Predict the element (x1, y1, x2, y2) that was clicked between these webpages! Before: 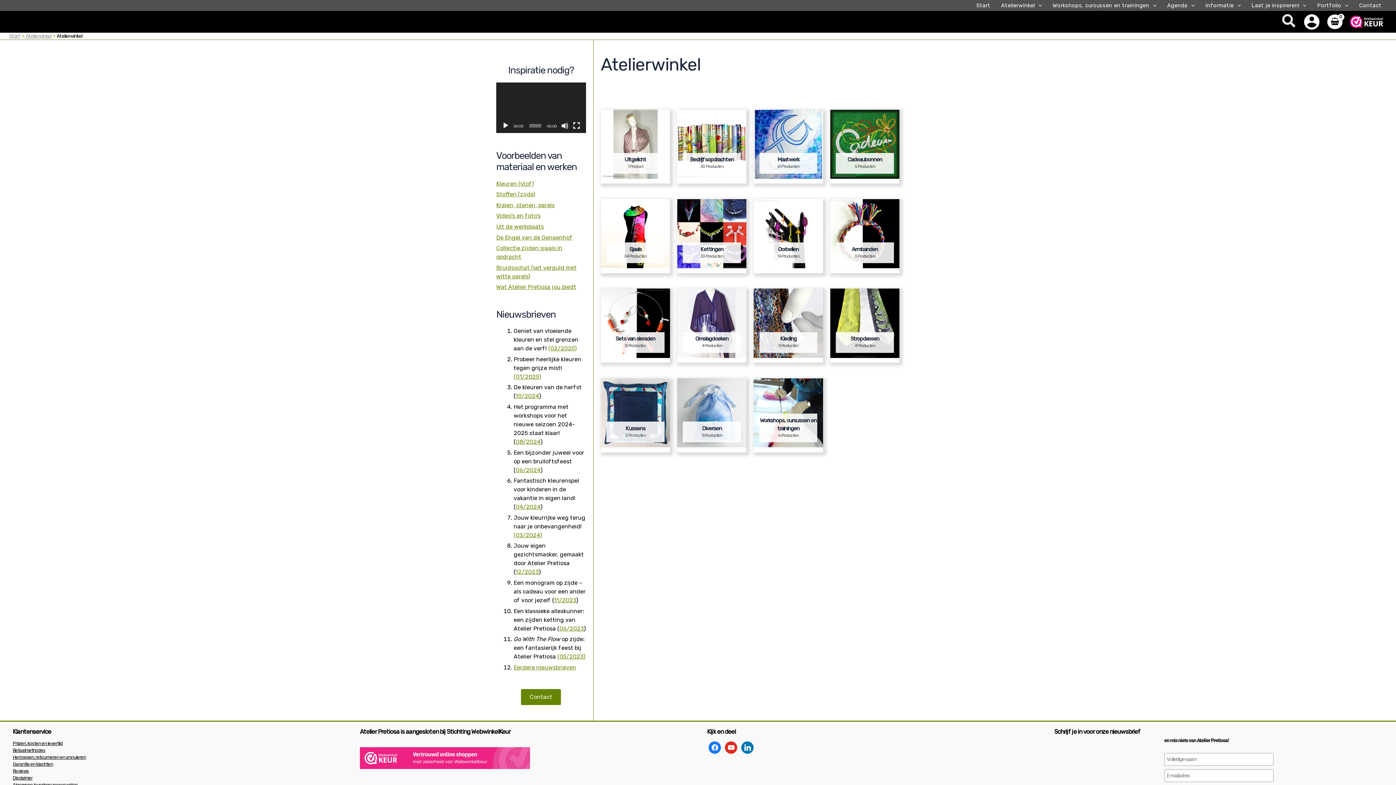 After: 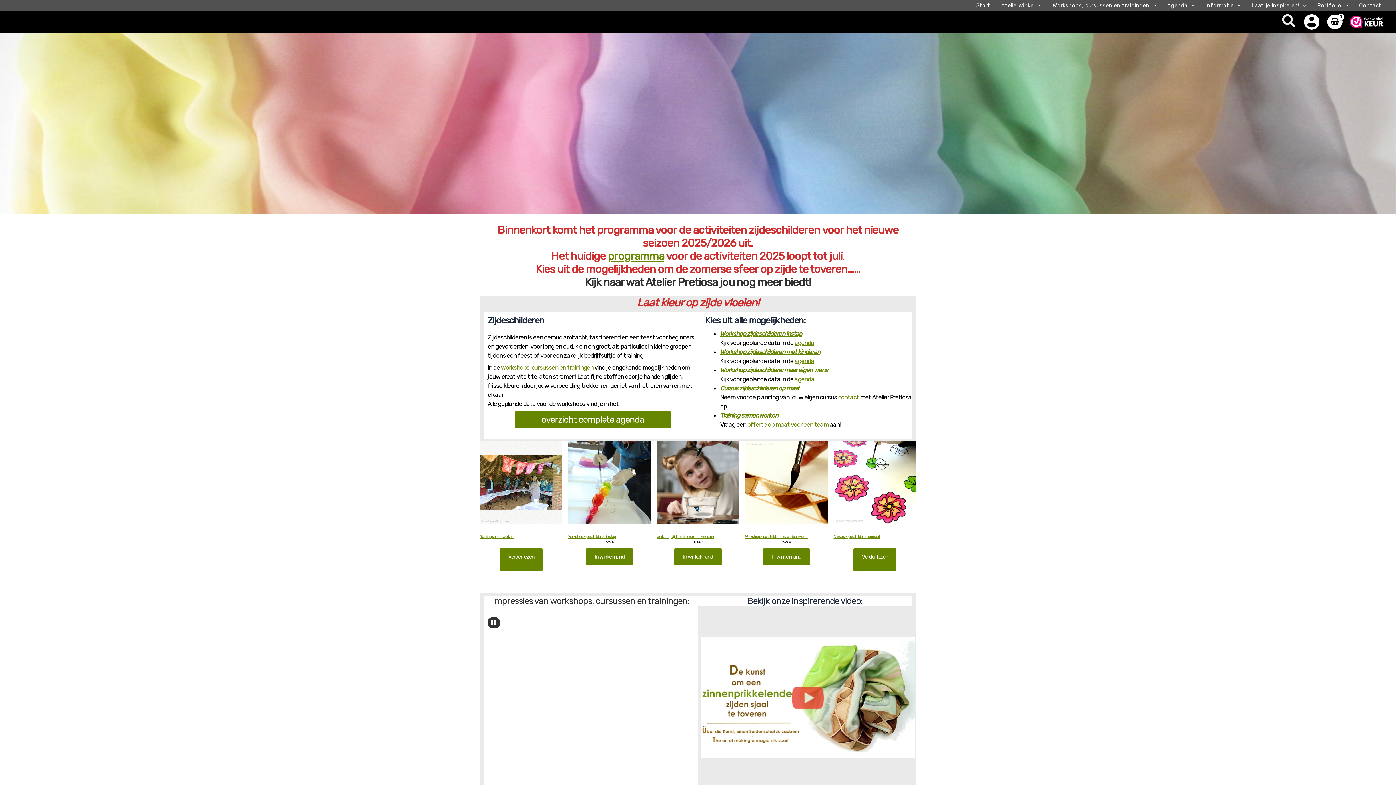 Action: bbox: (9, 33, 20, 39) label: Start